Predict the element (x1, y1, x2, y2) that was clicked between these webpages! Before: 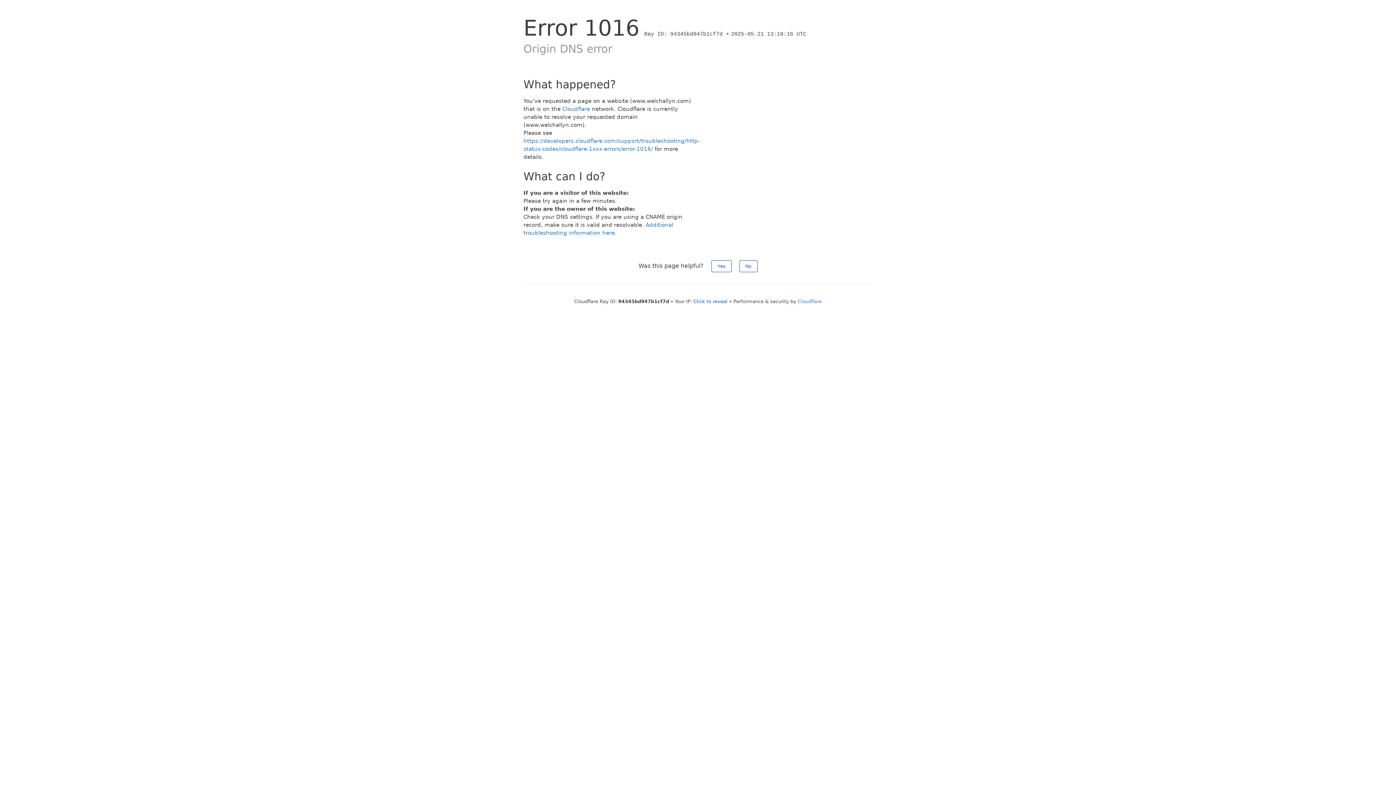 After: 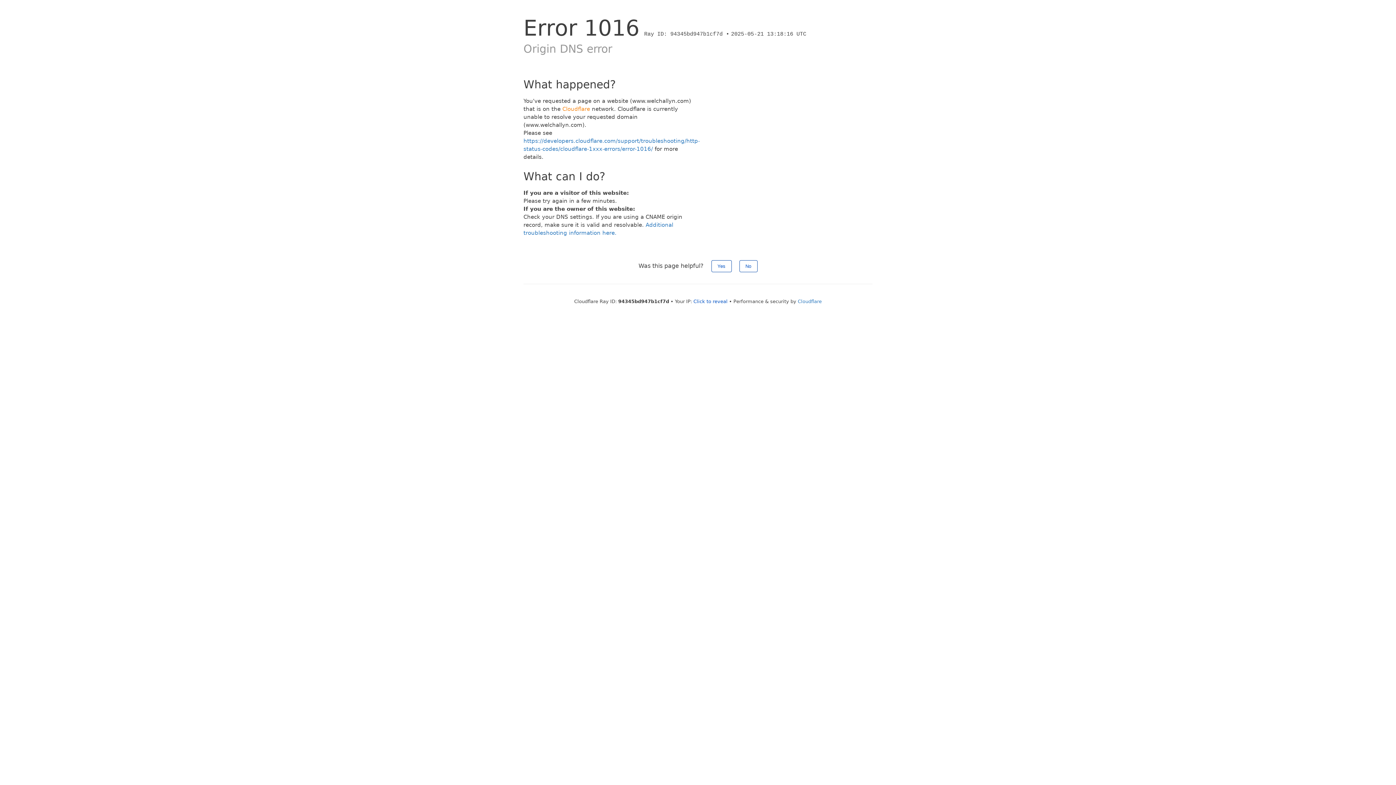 Action: bbox: (562, 105, 590, 112) label: Cloudflare